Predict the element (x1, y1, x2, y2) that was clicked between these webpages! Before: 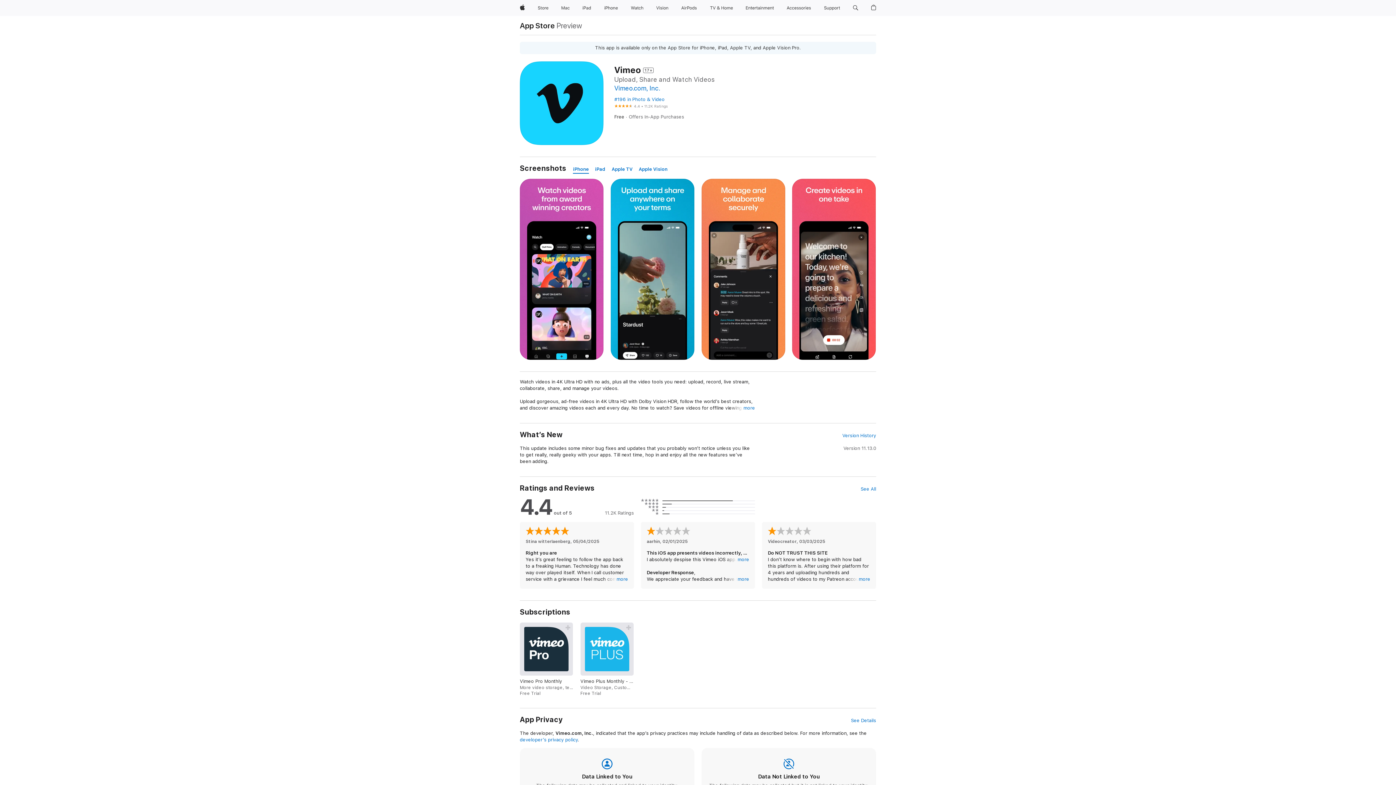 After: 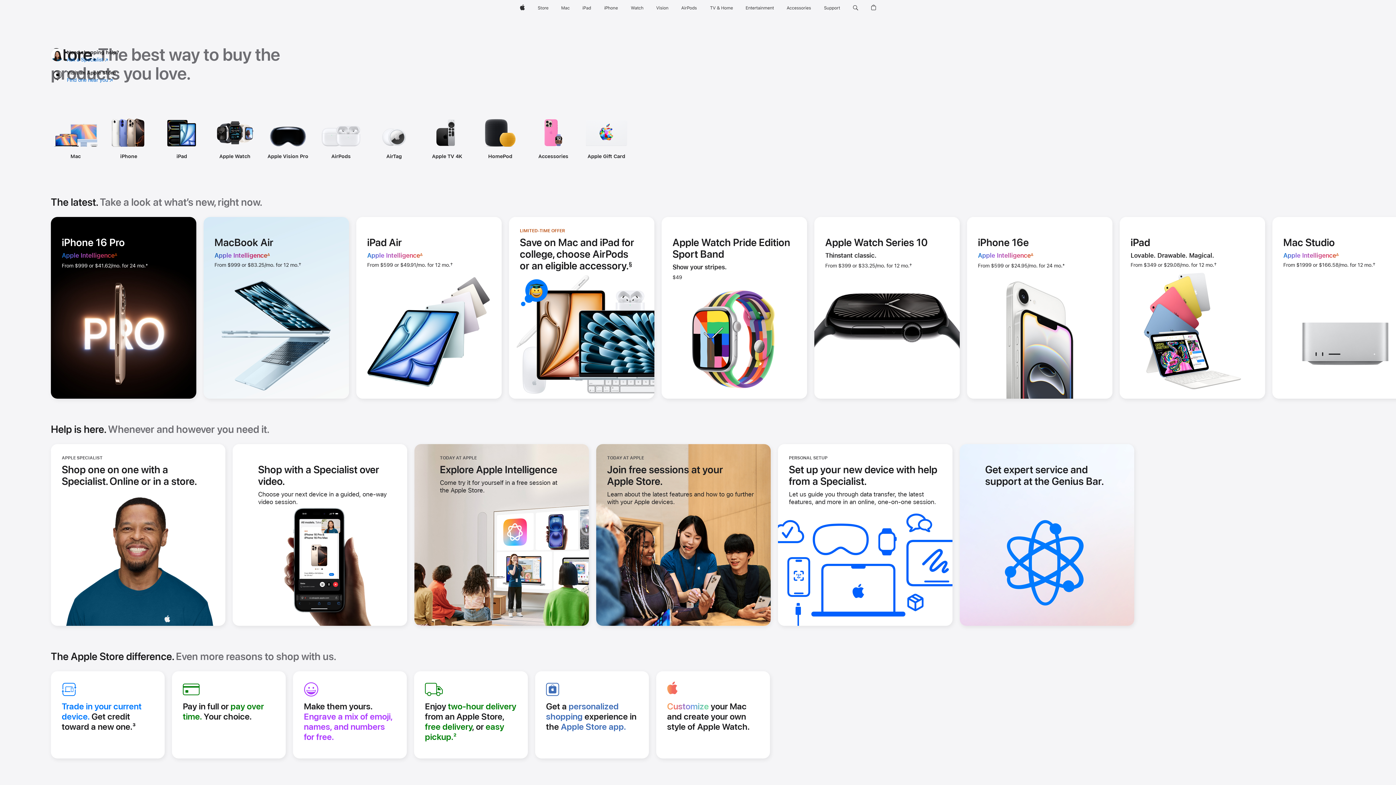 Action: label: Store bbox: (534, 0, 551, 16)